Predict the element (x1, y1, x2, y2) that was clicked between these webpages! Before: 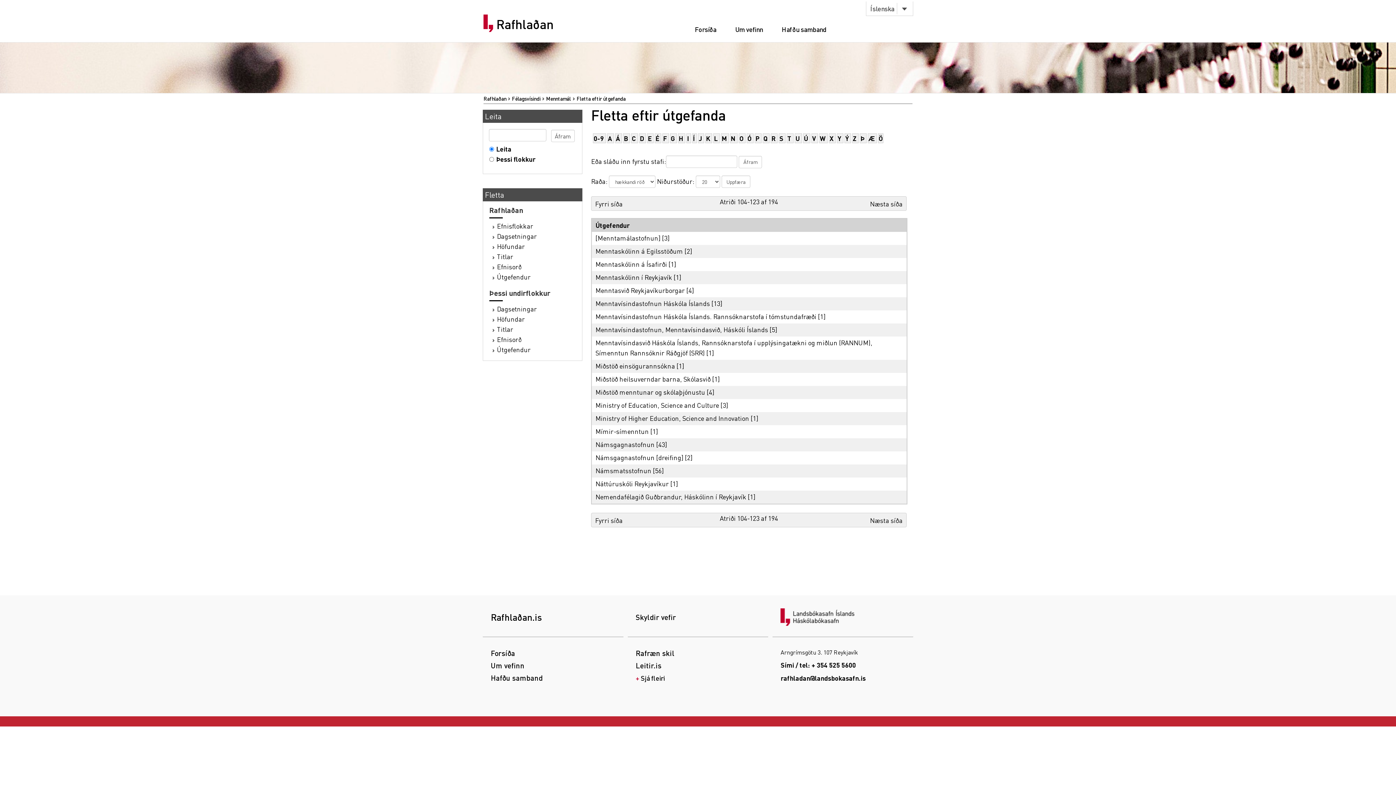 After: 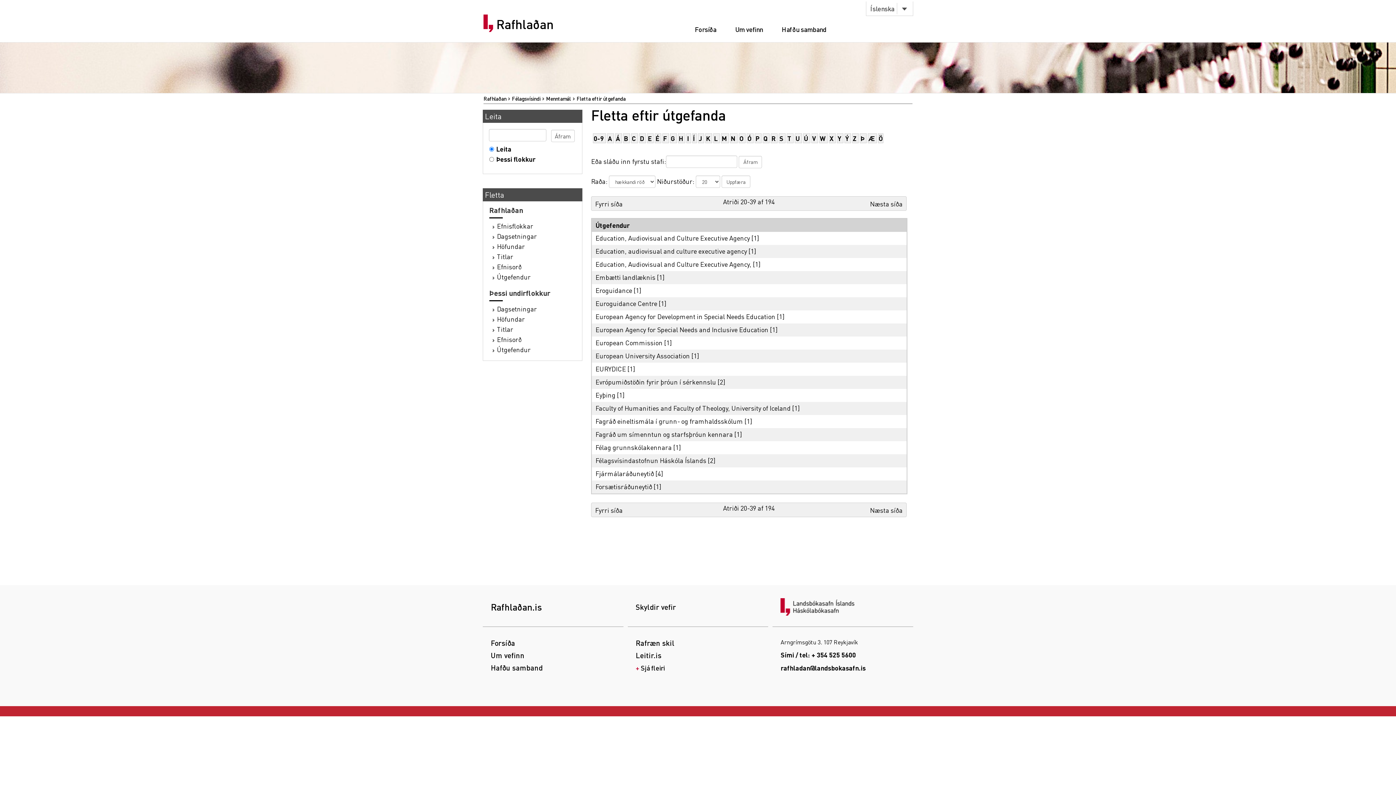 Action: label: E bbox: (648, 134, 651, 142)